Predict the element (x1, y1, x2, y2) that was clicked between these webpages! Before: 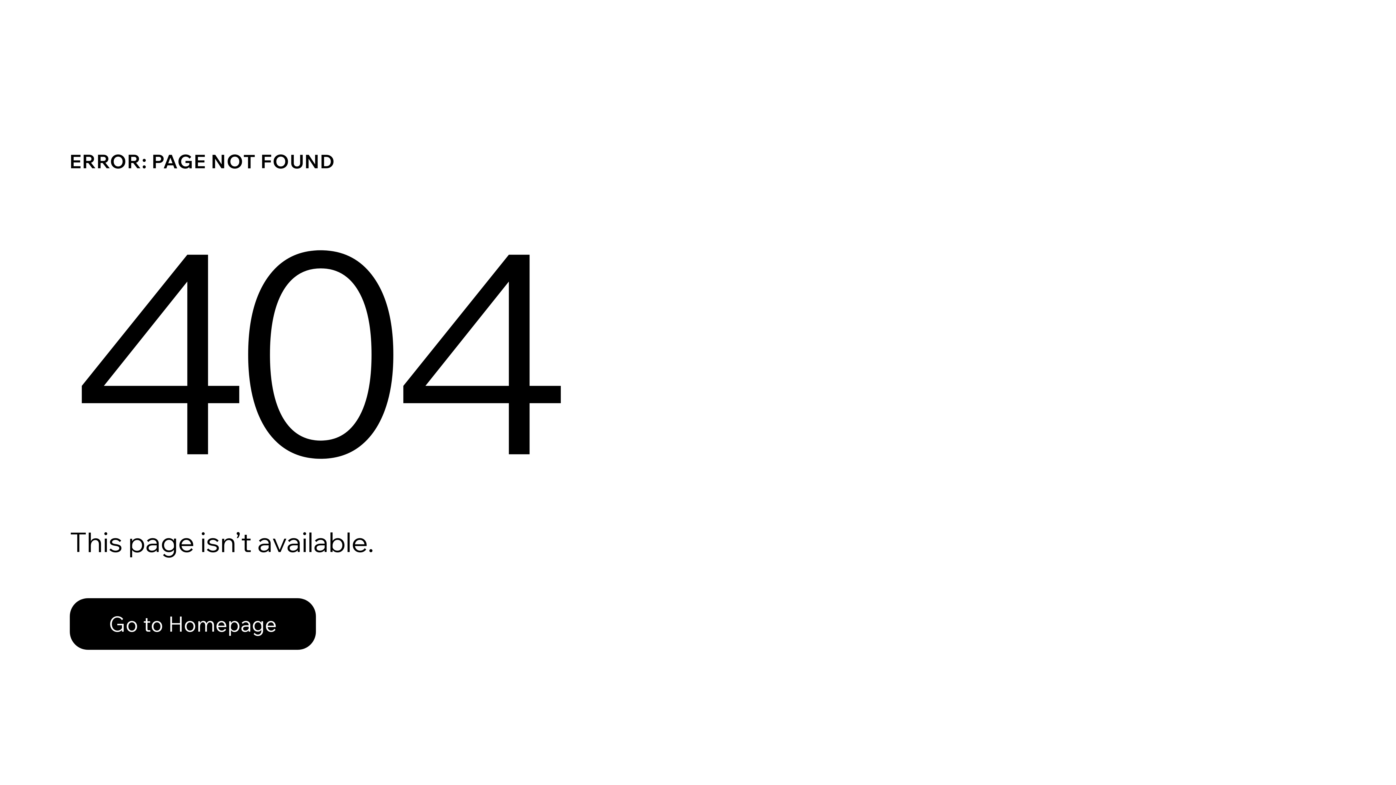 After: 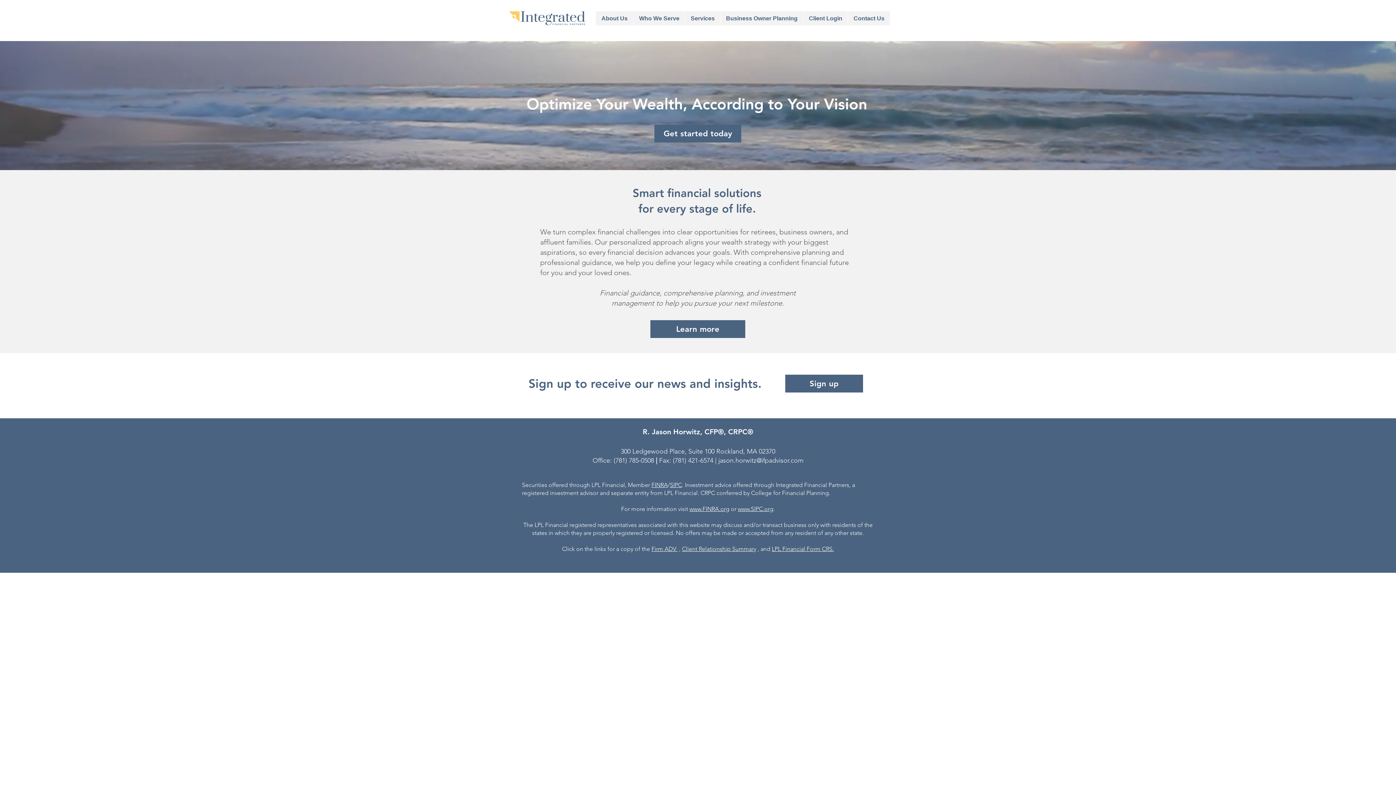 Action: bbox: (69, 582, 768, 659) label: Go to Homepage